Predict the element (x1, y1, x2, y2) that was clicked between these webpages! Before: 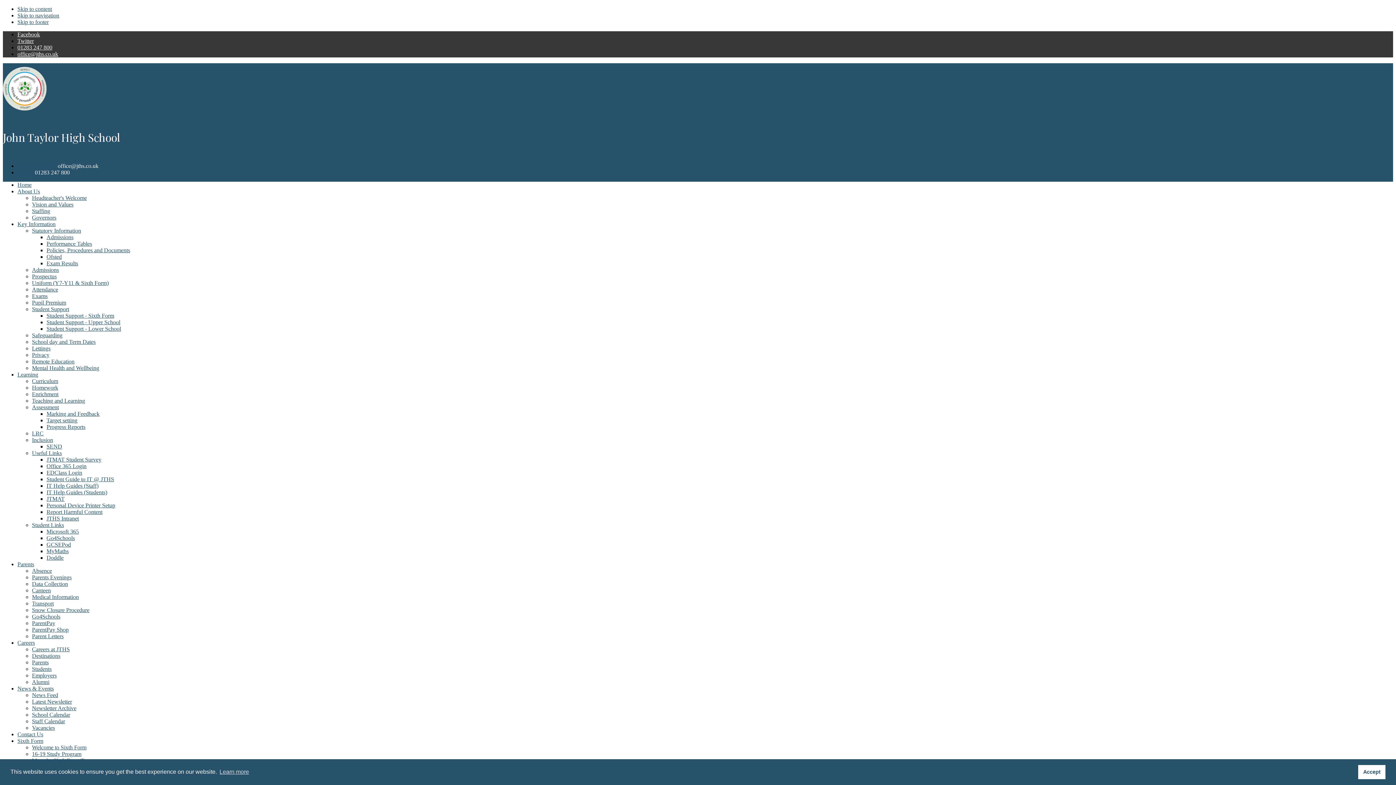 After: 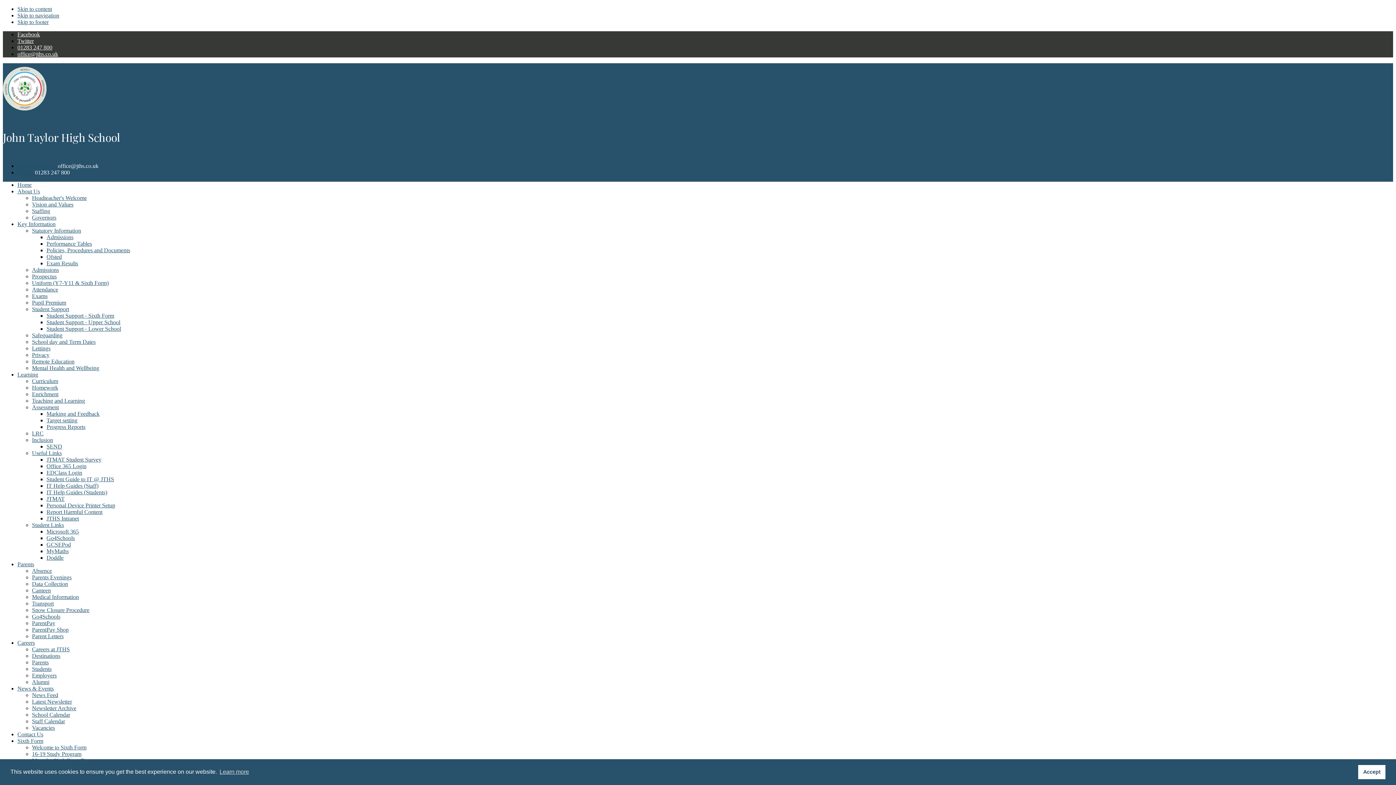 Action: bbox: (32, 338, 1365, 345) label: School day and Term Dates